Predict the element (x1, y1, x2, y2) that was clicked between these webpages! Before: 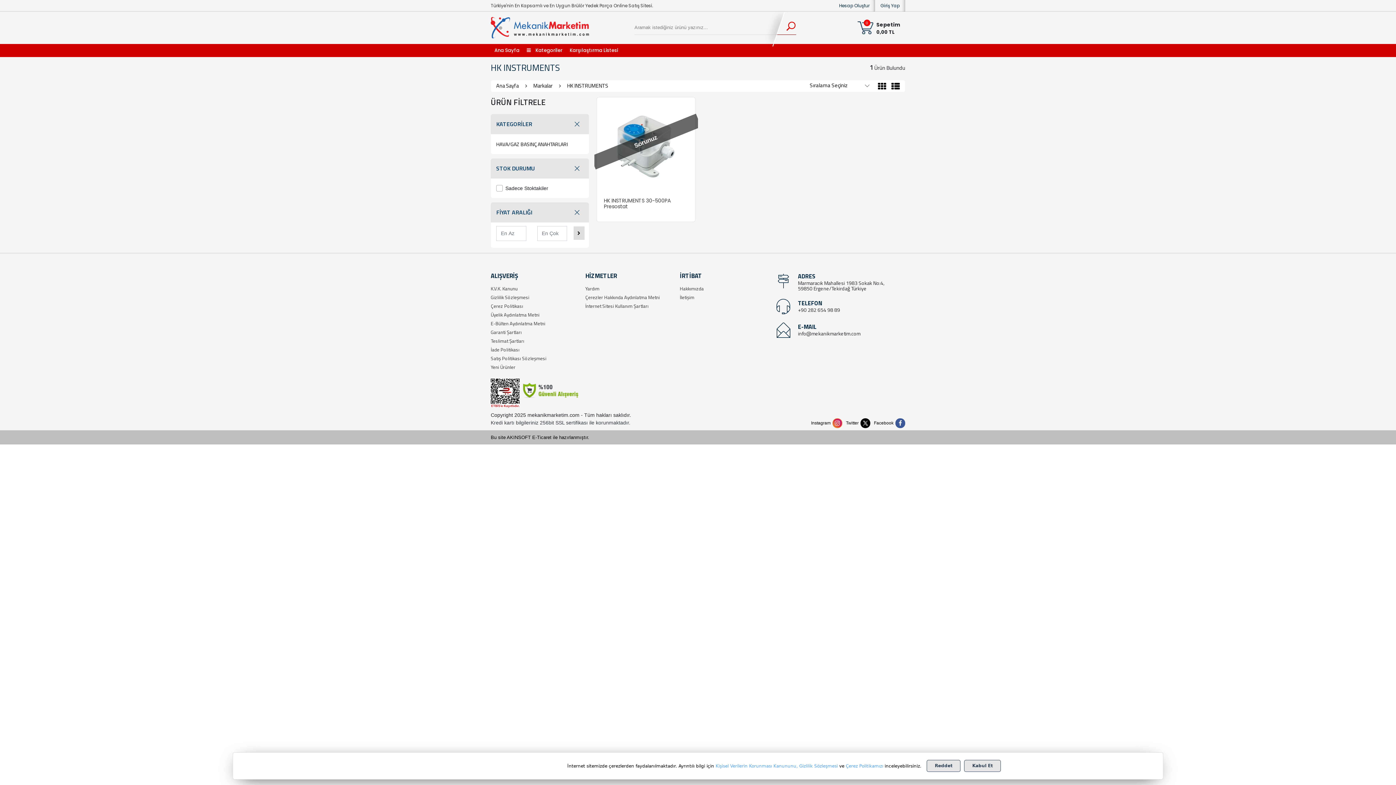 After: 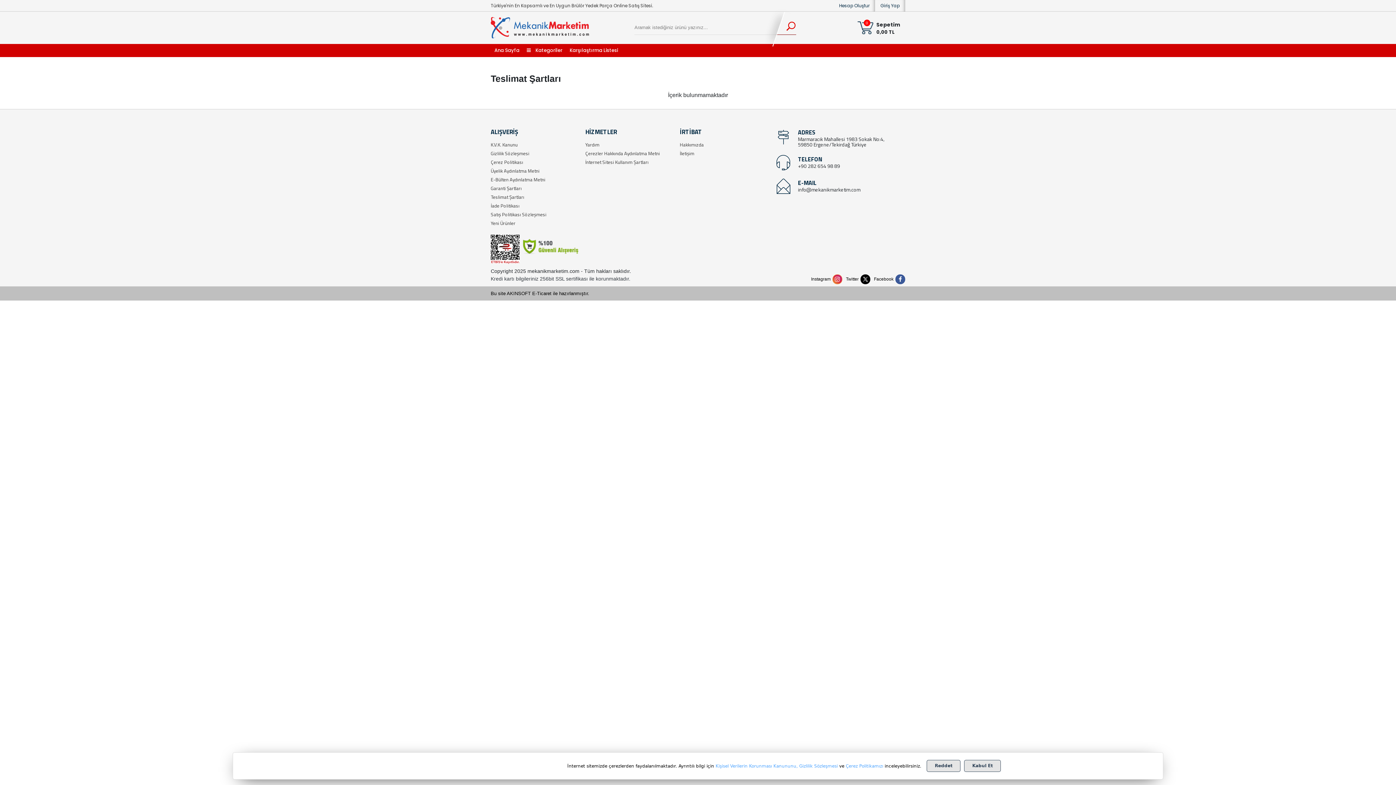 Action: label: Teslimat Şartları bbox: (490, 337, 524, 344)